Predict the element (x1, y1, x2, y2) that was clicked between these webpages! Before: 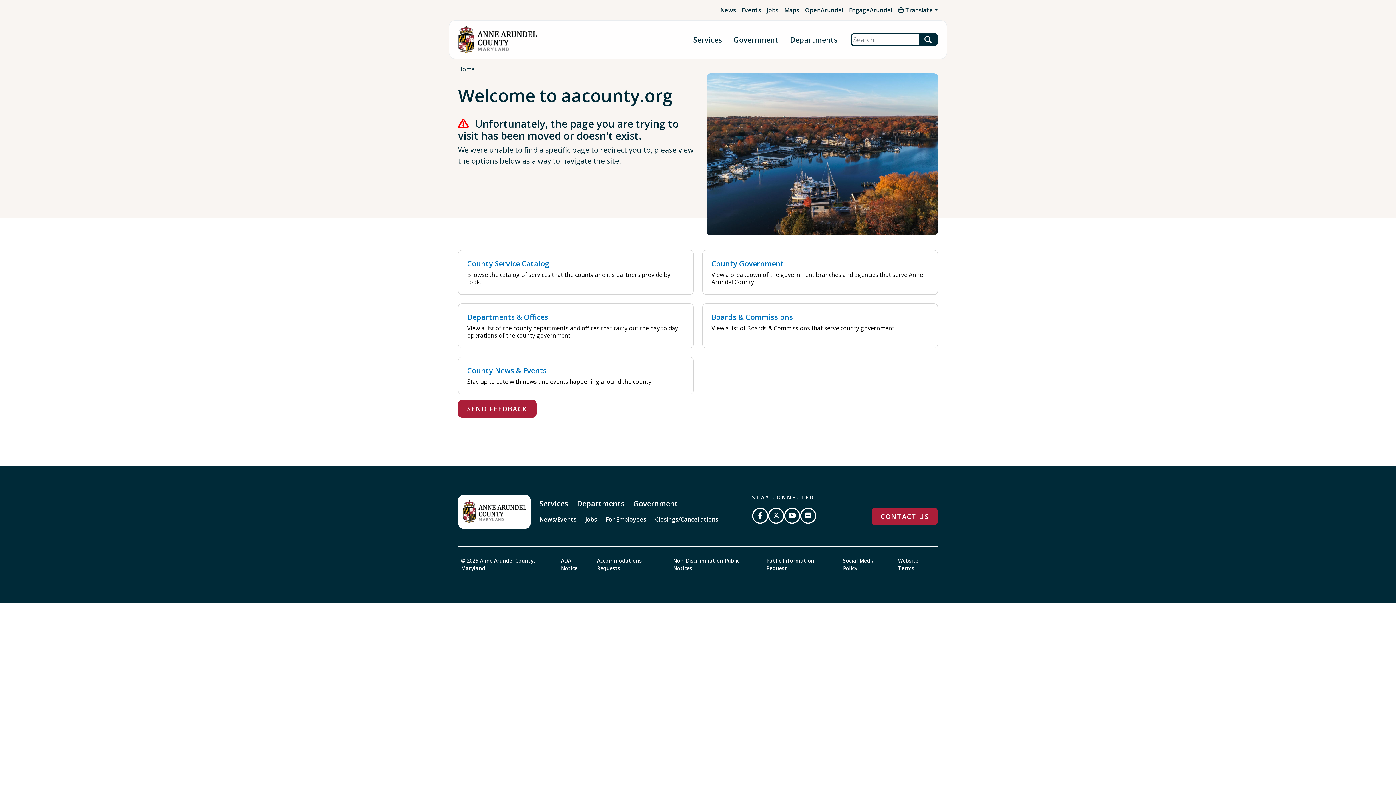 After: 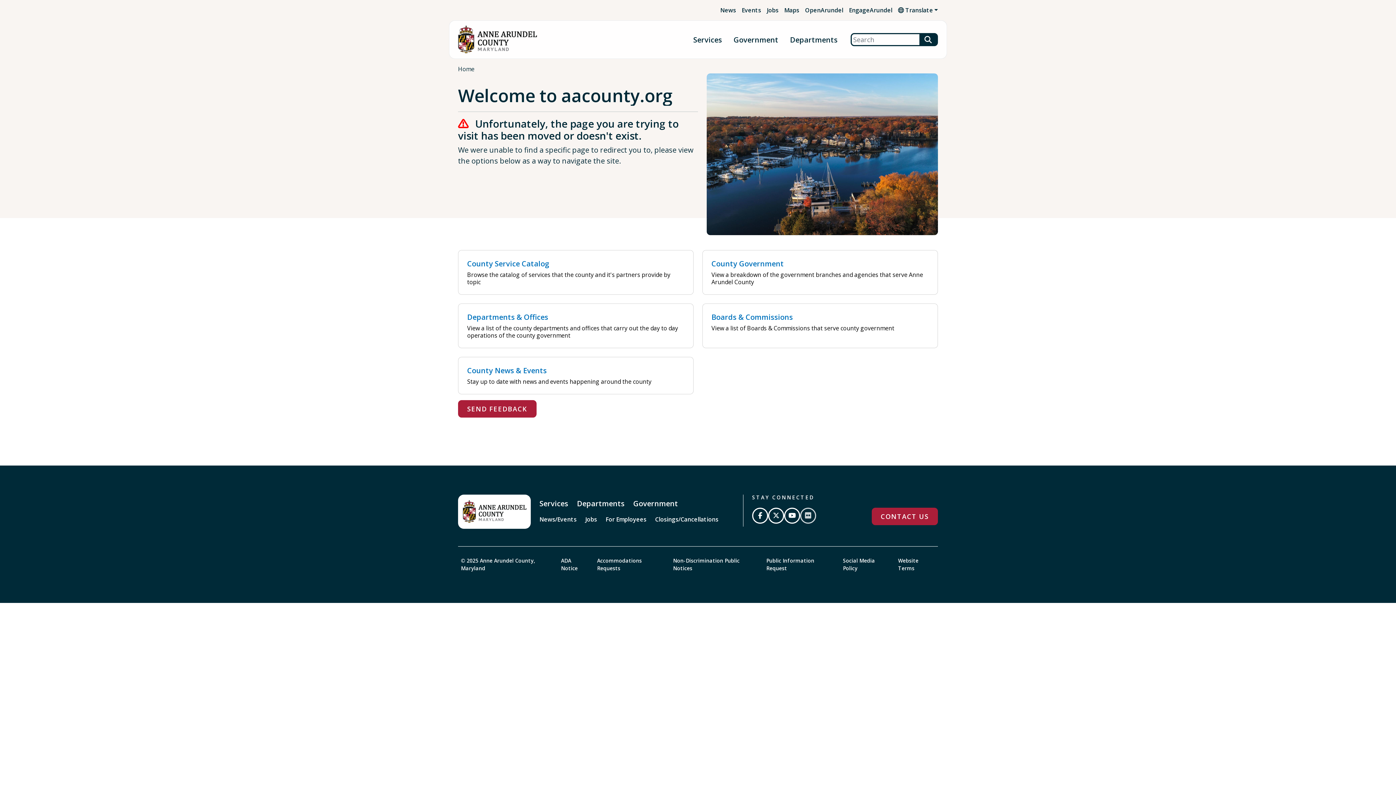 Action: bbox: (800, 508, 816, 524) label: Join us on Flickr